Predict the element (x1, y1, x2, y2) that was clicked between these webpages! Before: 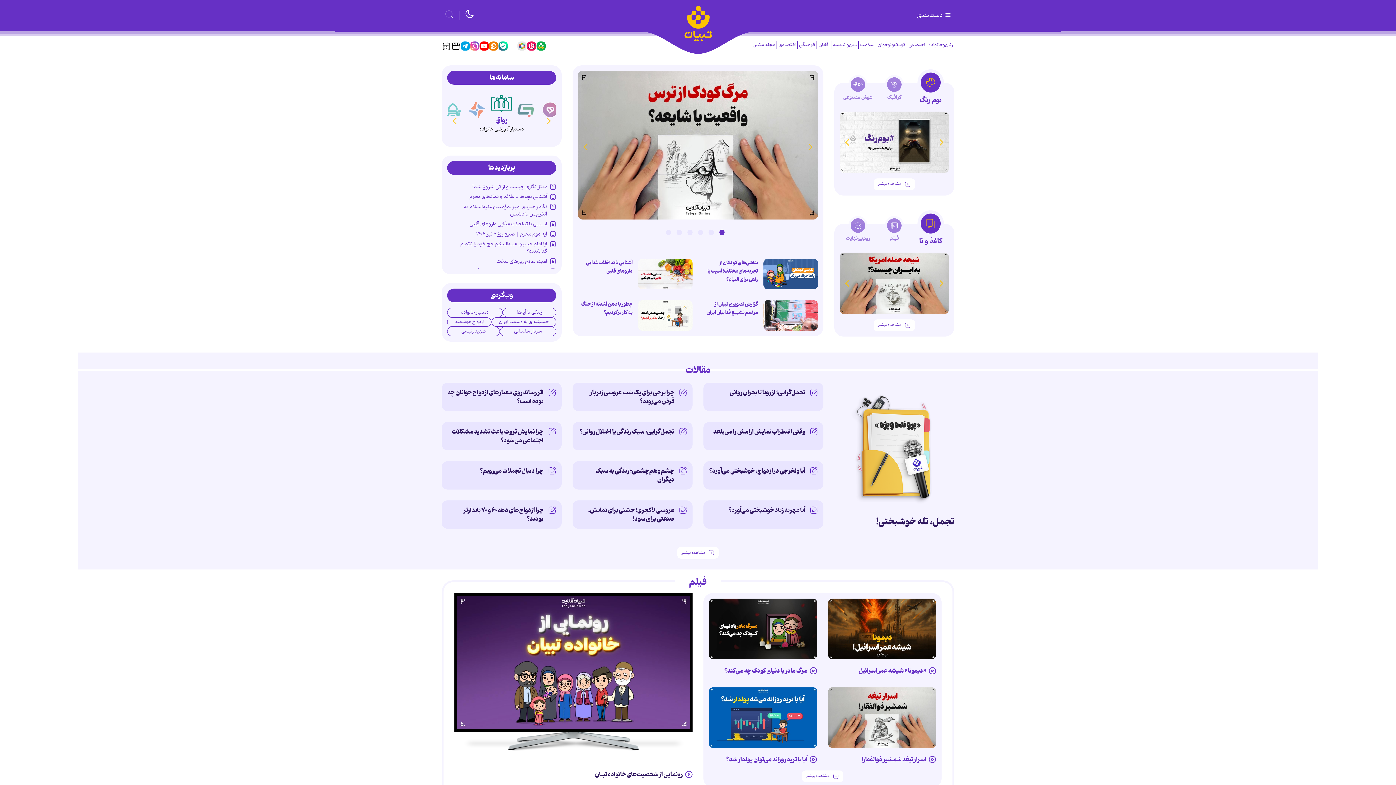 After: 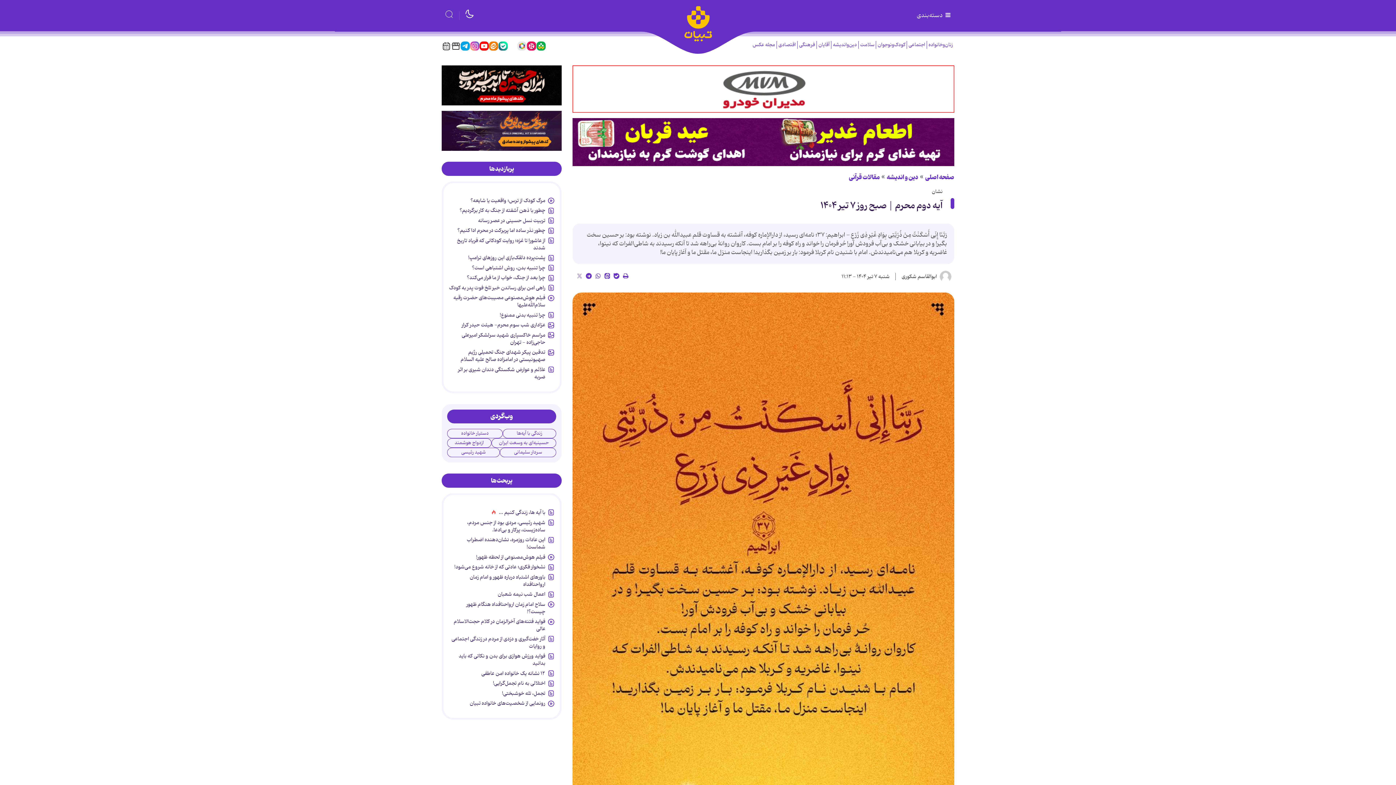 Action: bbox: (476, 230, 547, 240) label: آیه دوم محرم‌ | صبح روز ۷ تیر ۱۴۰۴